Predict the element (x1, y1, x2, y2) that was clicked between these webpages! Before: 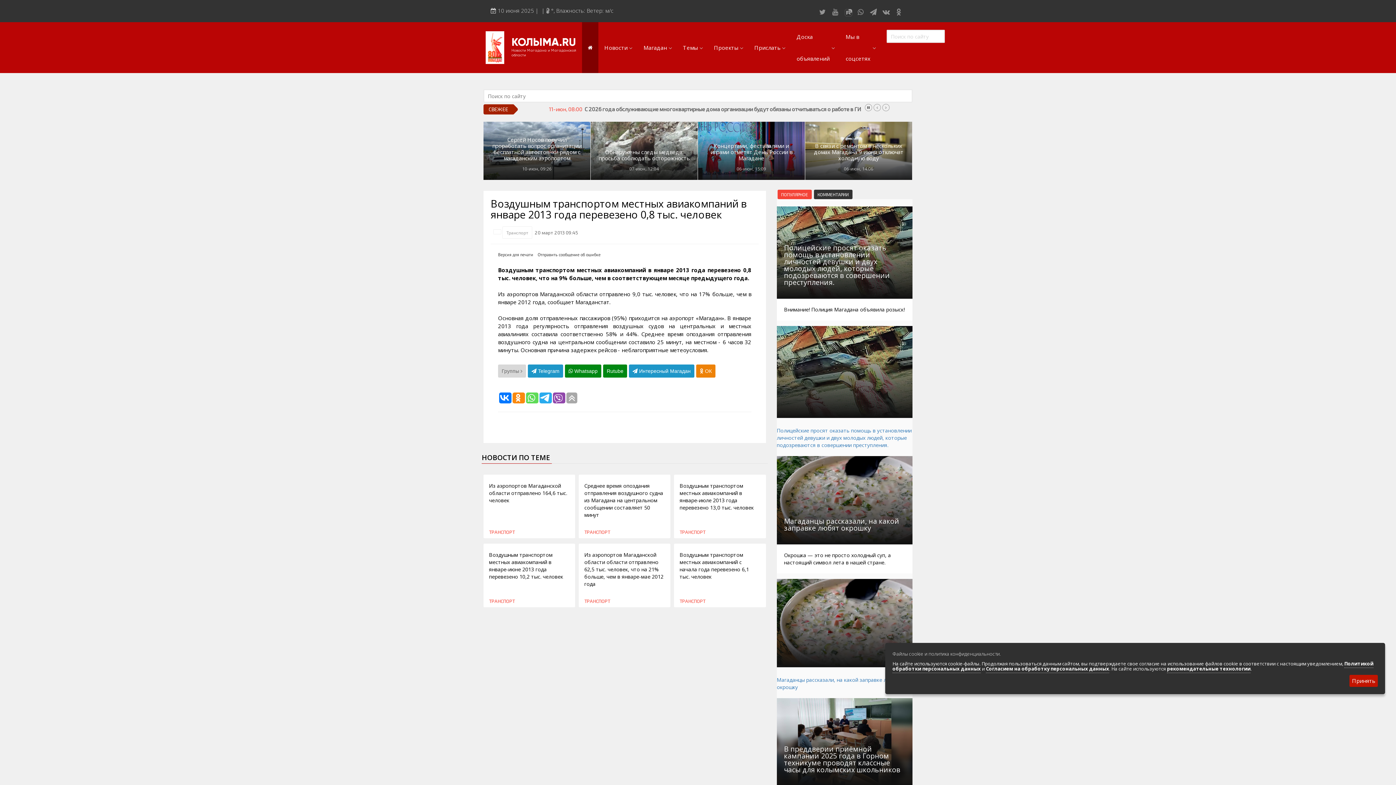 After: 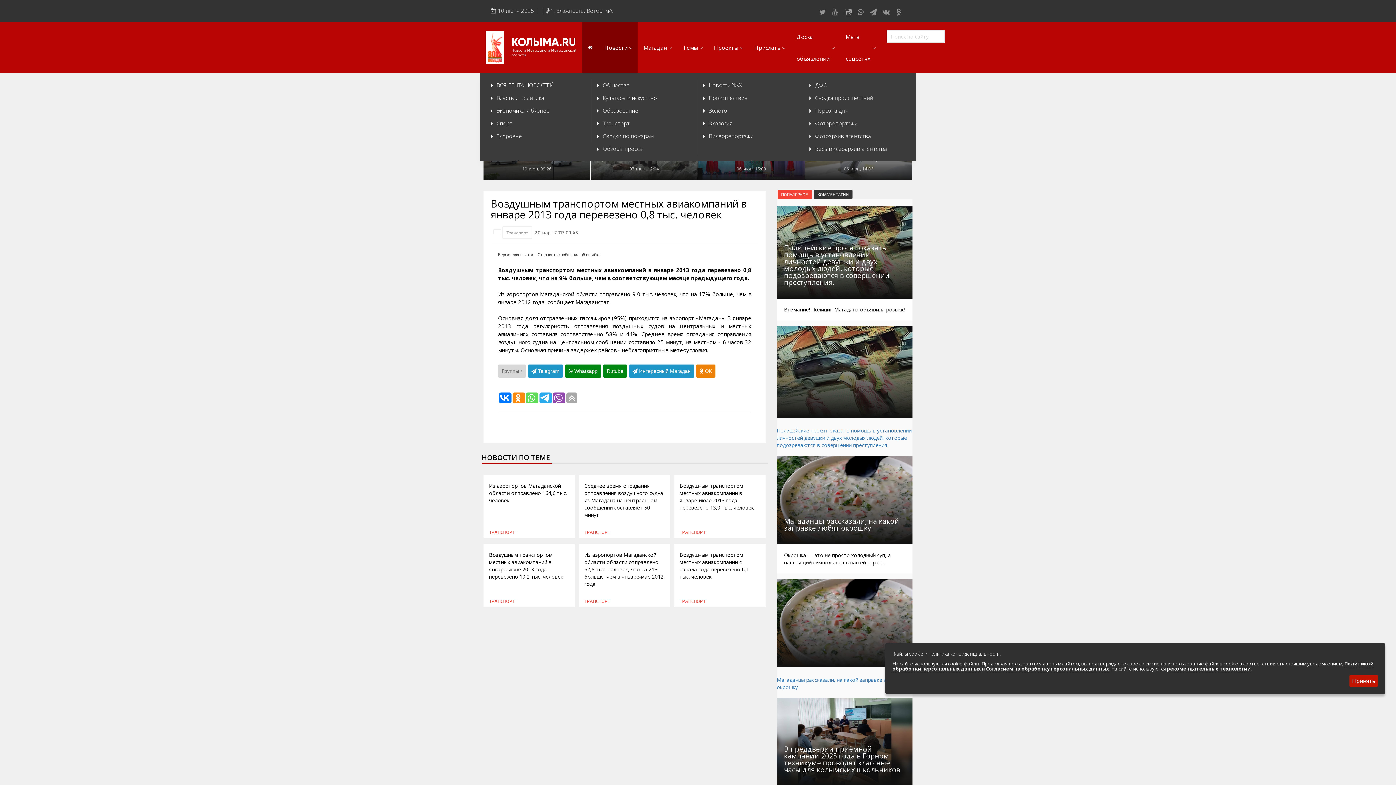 Action: label: Новости bbox: (598, 22, 637, 73)